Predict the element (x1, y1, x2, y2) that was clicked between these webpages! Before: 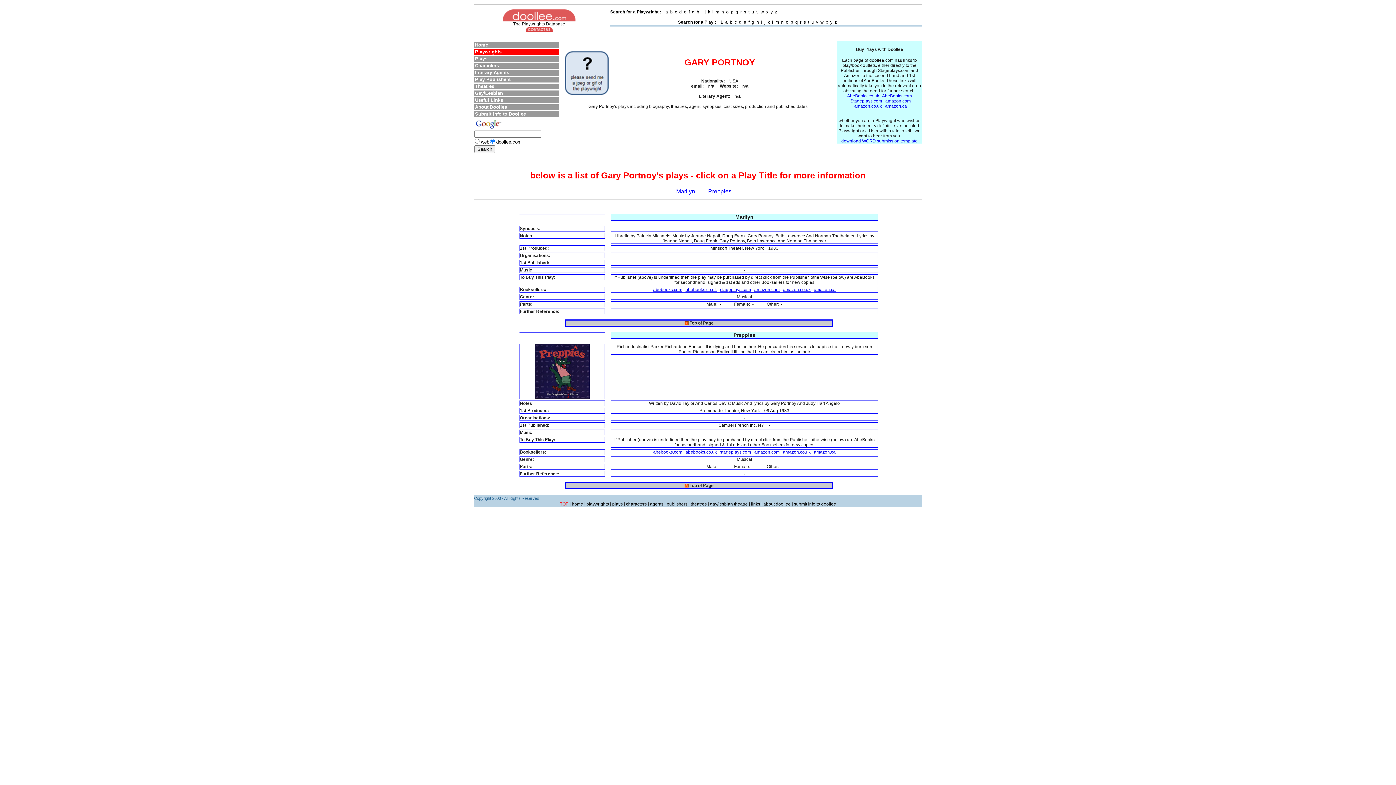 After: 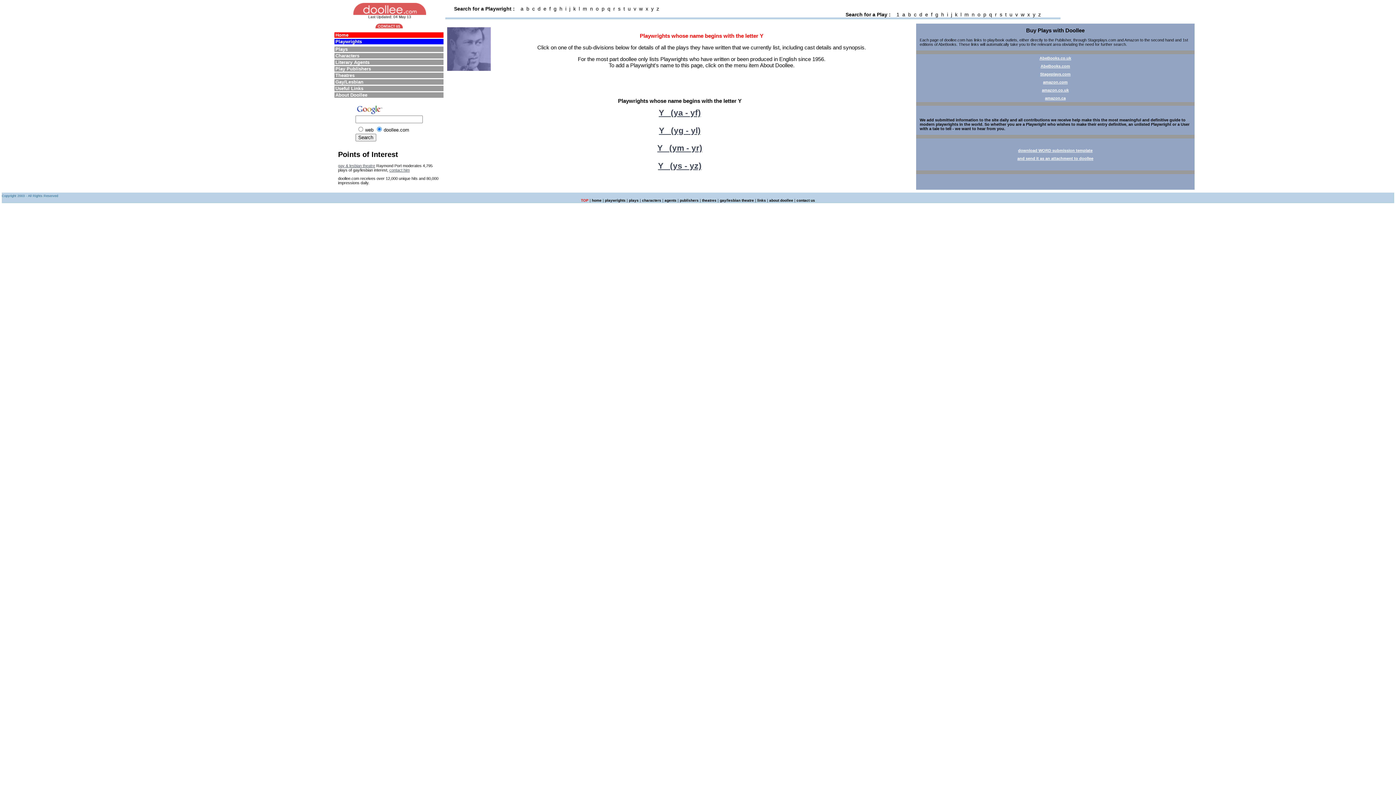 Action: label: y  bbox: (770, 9, 773, 14)